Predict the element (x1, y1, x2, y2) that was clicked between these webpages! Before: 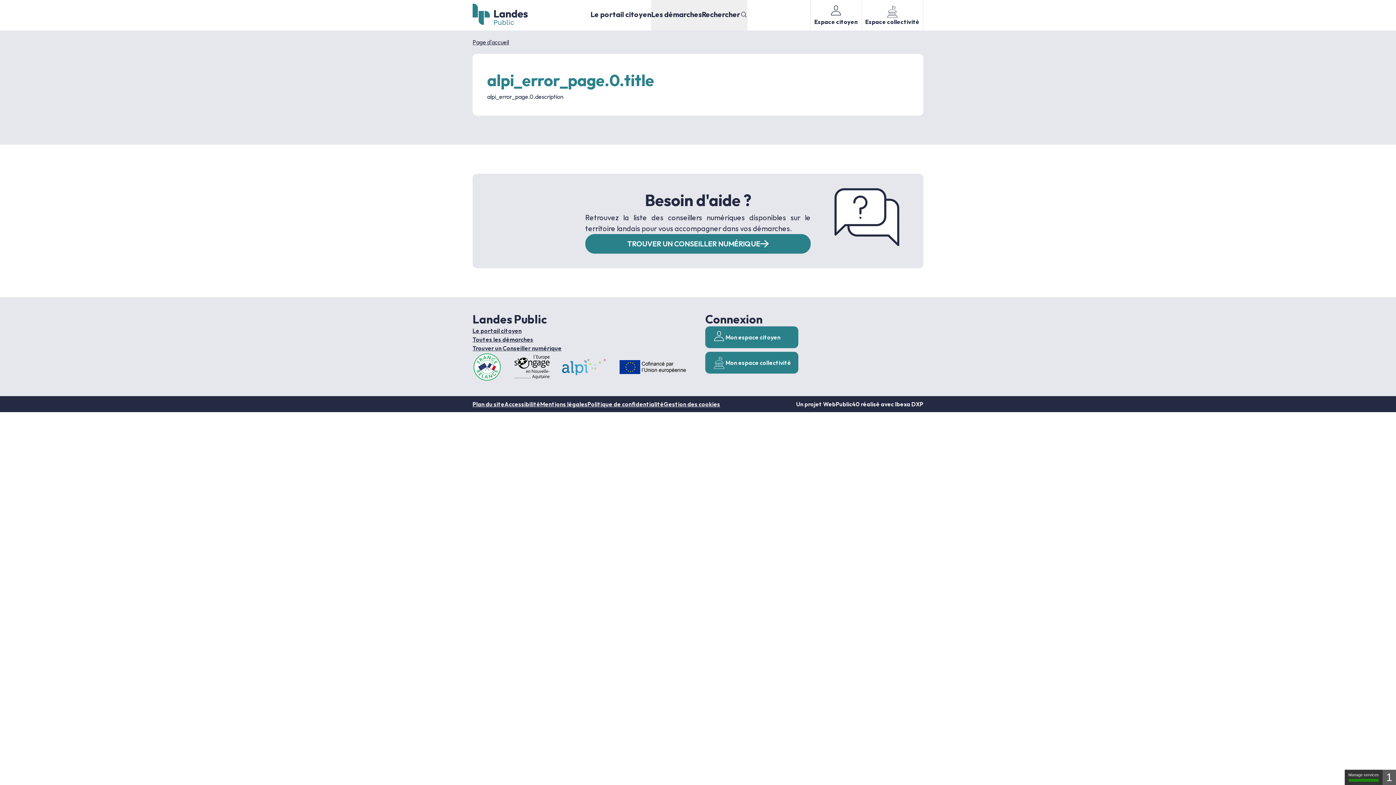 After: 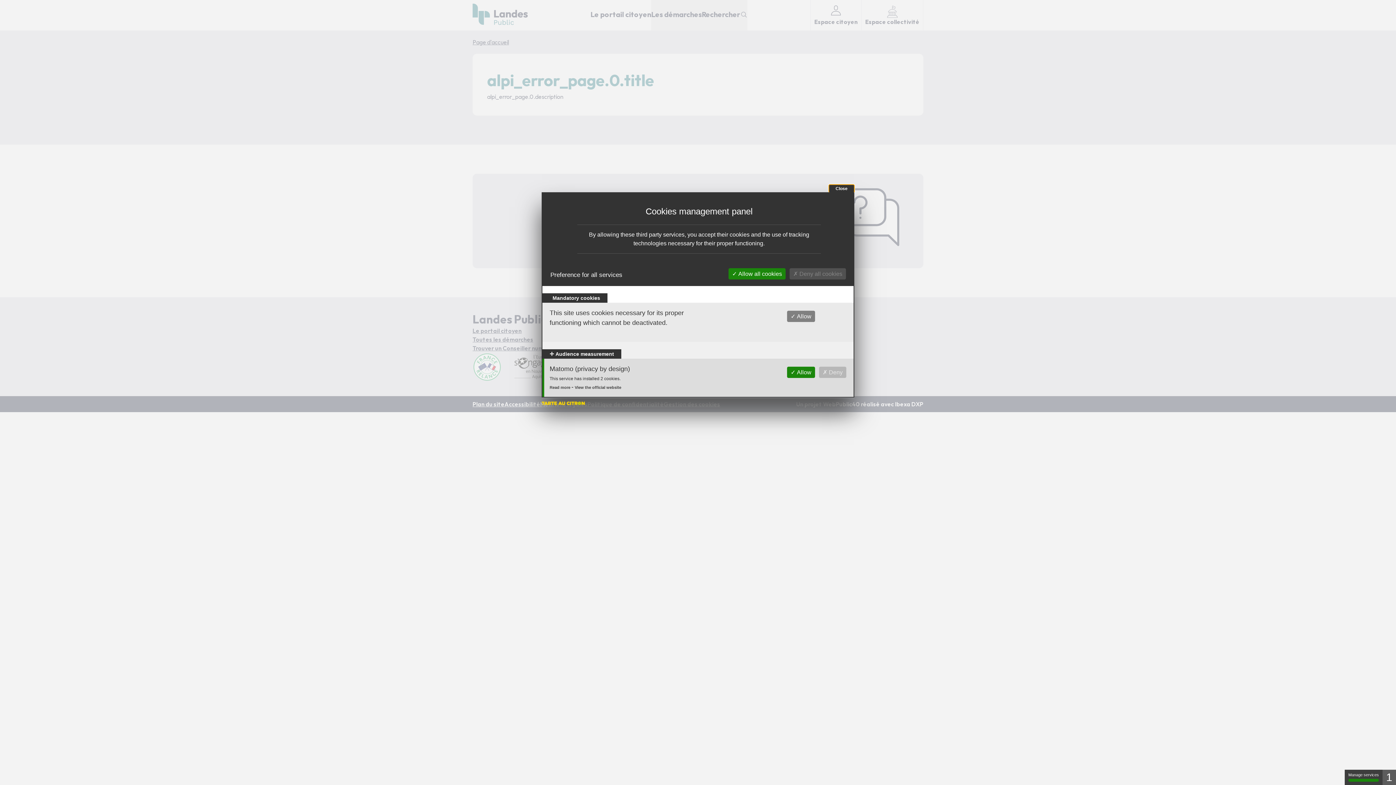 Action: bbox: (1345, 770, 1382, 785) label: Manage services